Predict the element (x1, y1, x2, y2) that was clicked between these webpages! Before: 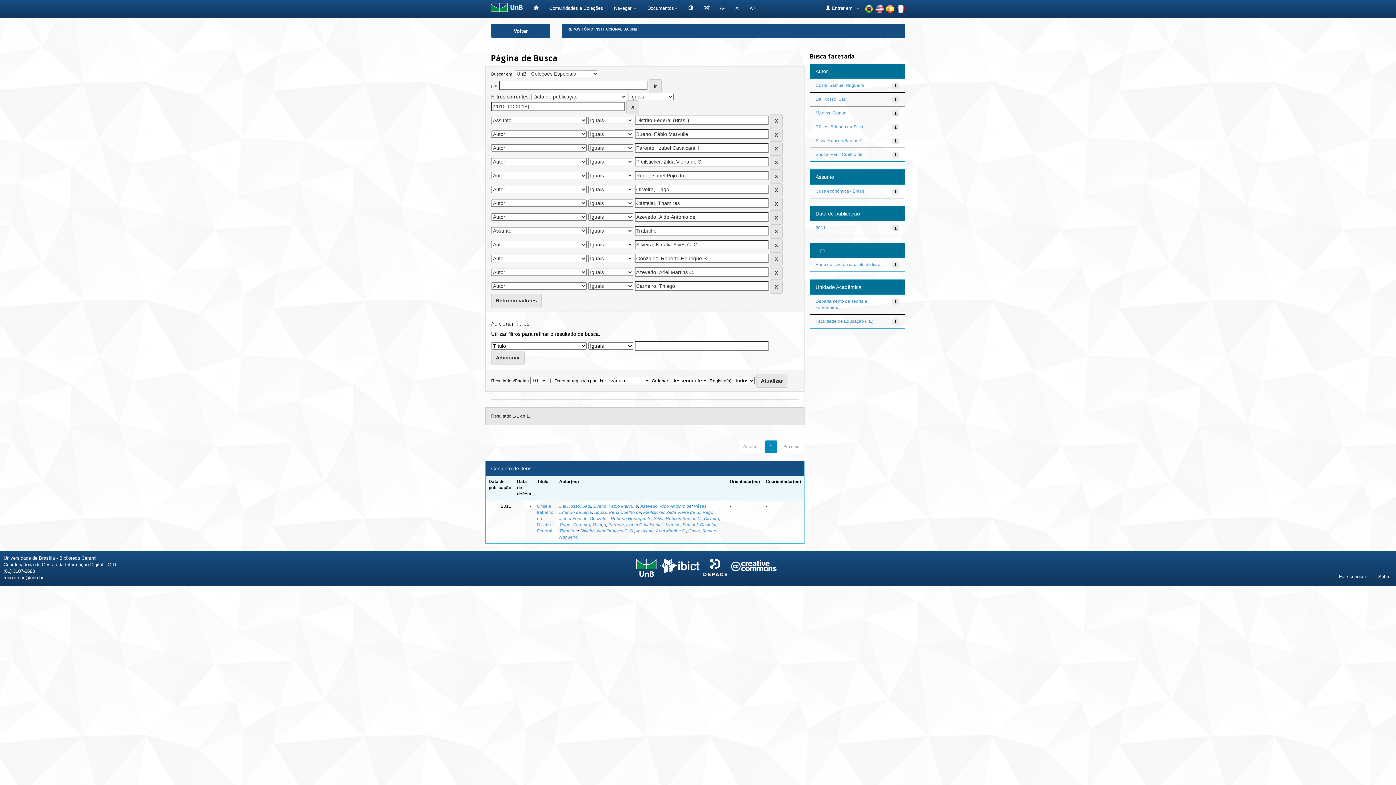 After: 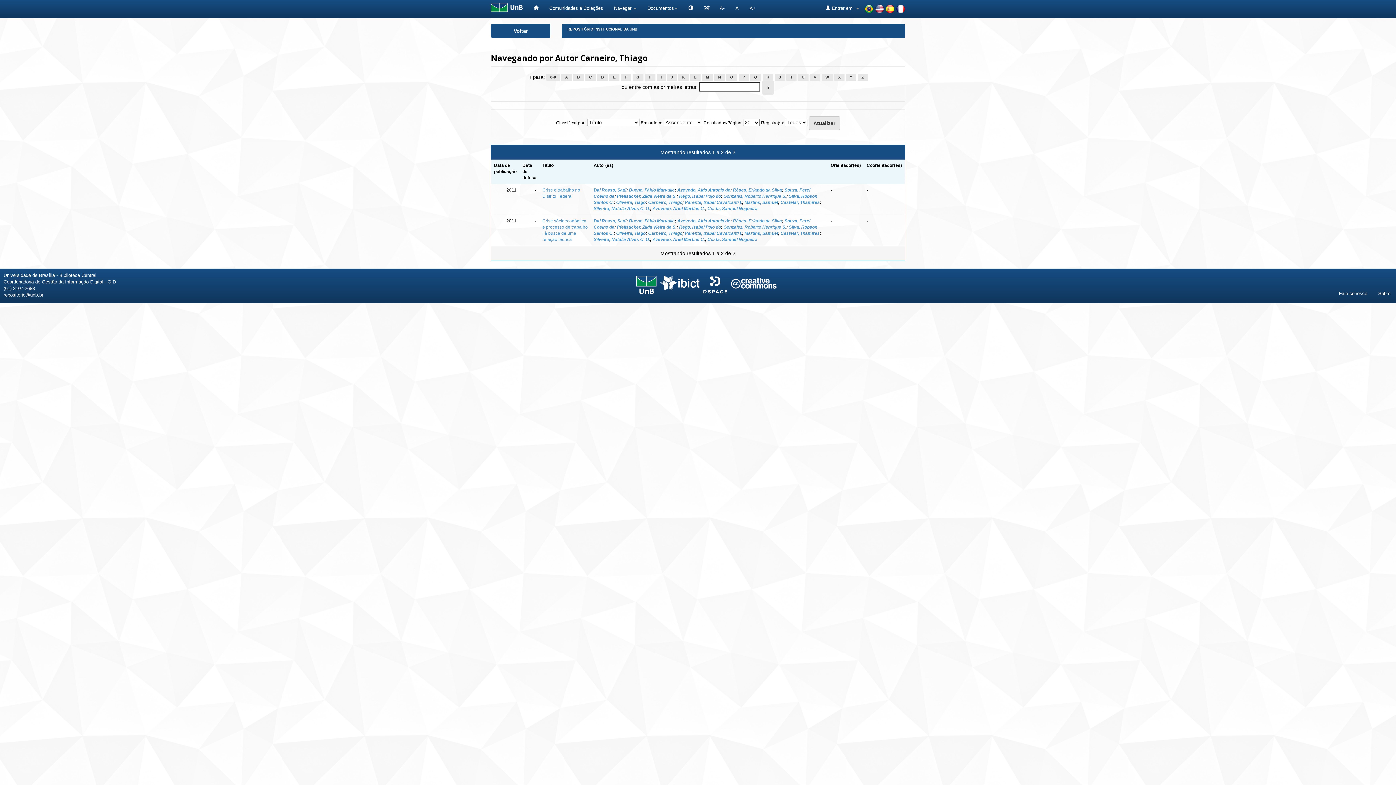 Action: label: Carneiro, Thiago bbox: (572, 522, 606, 527)